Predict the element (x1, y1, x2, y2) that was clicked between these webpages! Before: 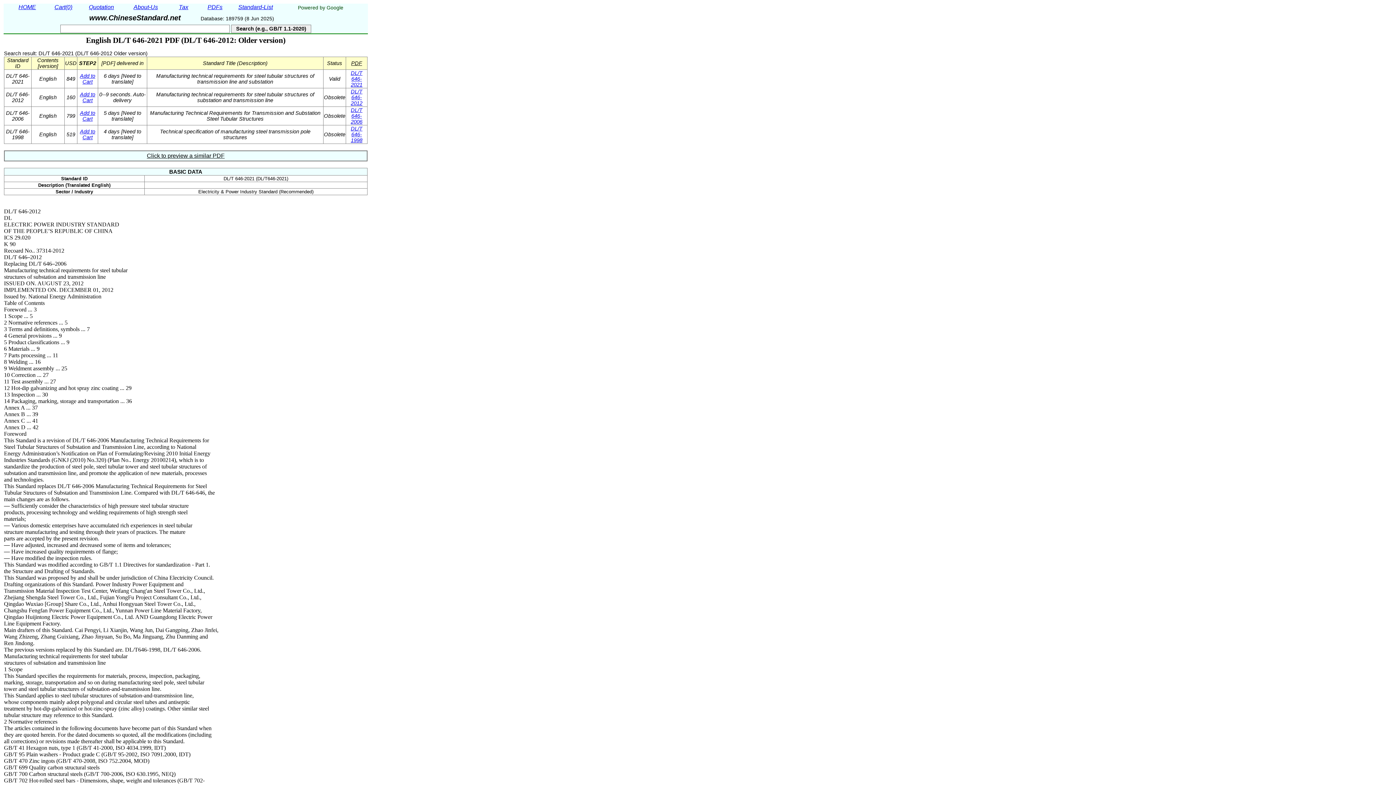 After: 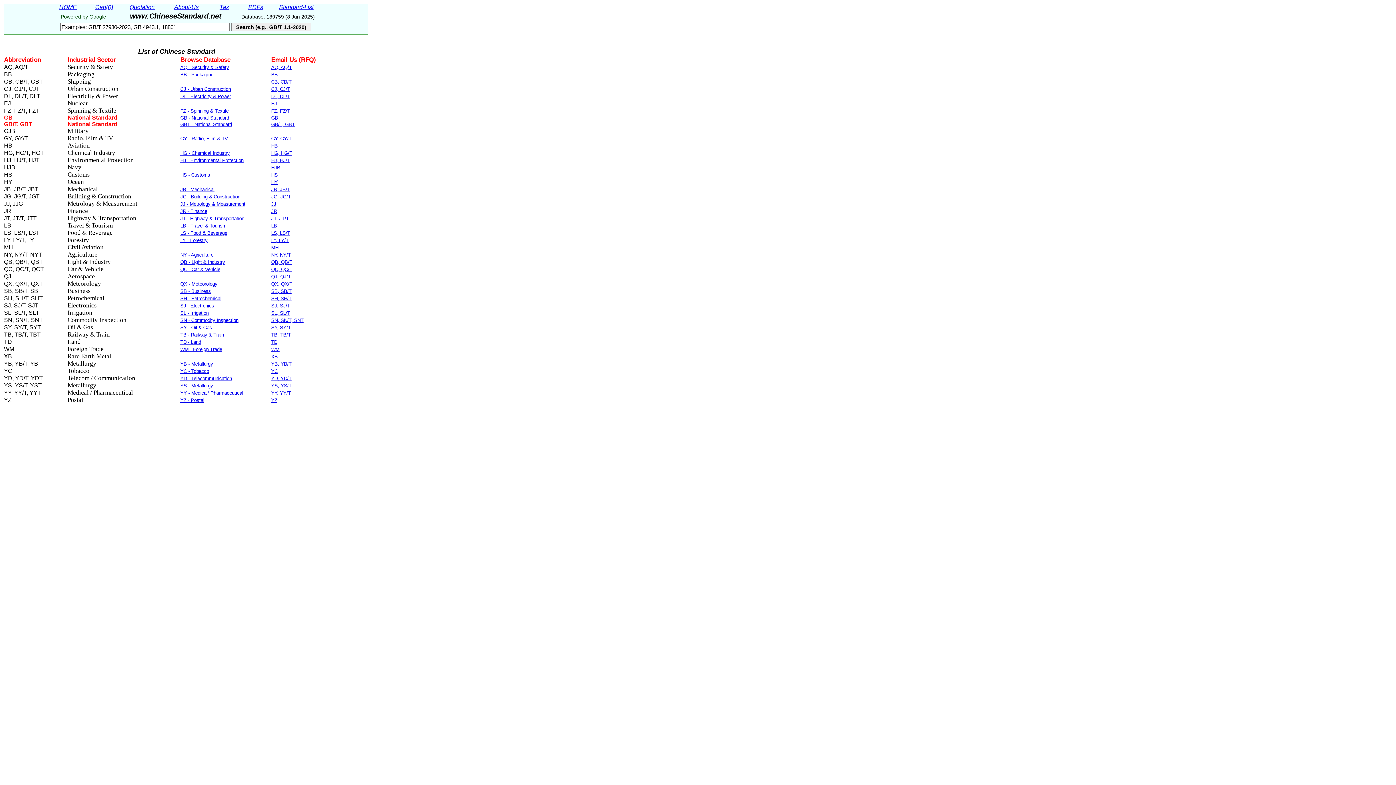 Action: label: Standard-List bbox: (232, 4, 279, 12)